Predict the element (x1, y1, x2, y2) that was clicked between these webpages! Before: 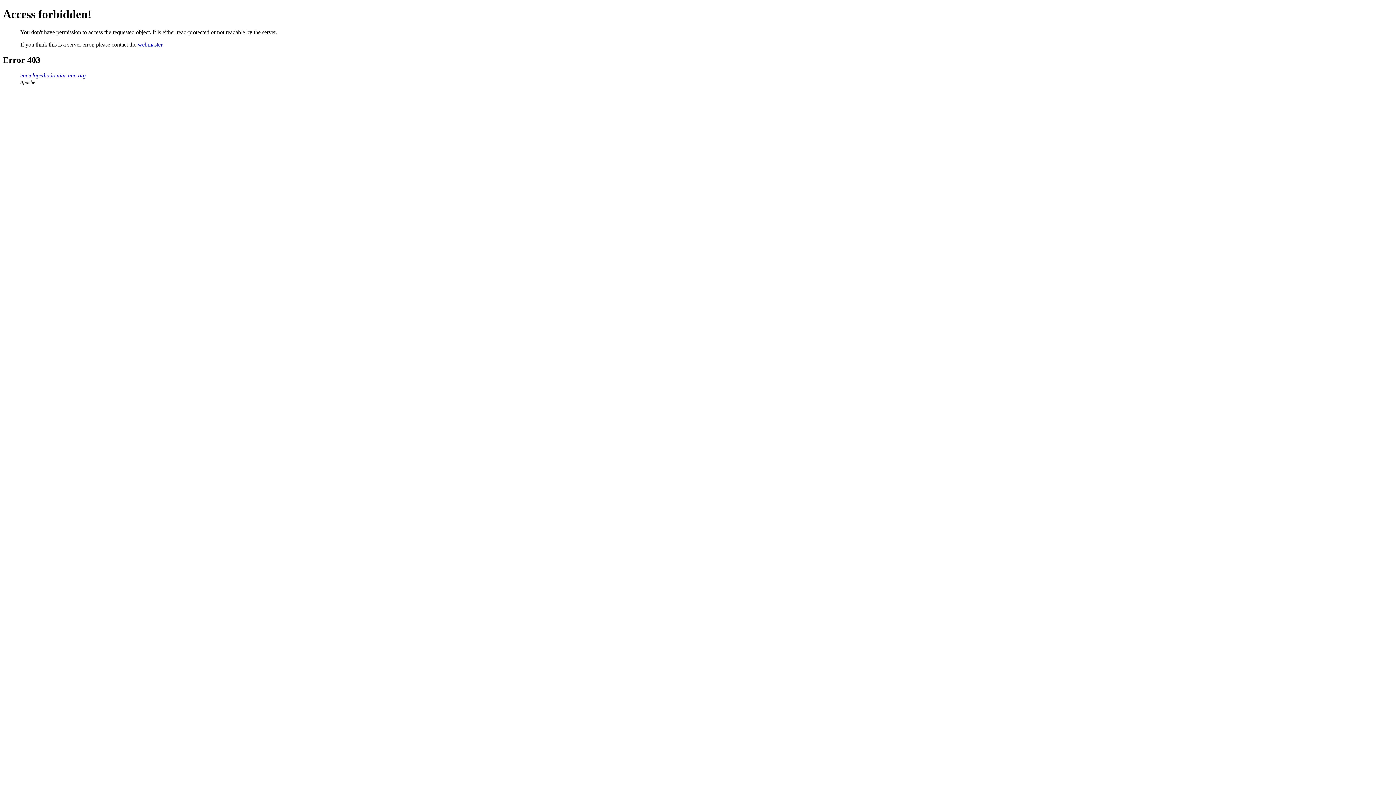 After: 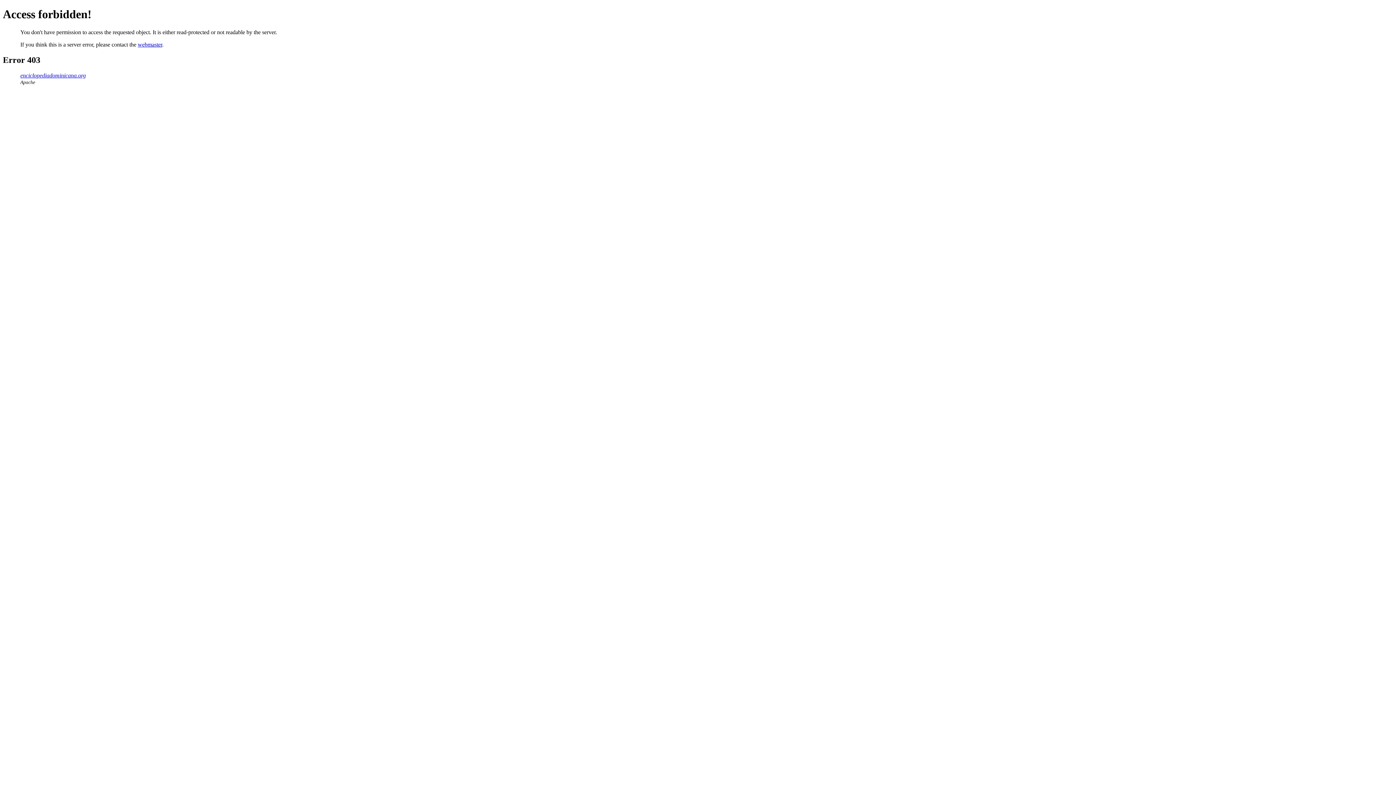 Action: label: webmaster bbox: (137, 41, 162, 47)